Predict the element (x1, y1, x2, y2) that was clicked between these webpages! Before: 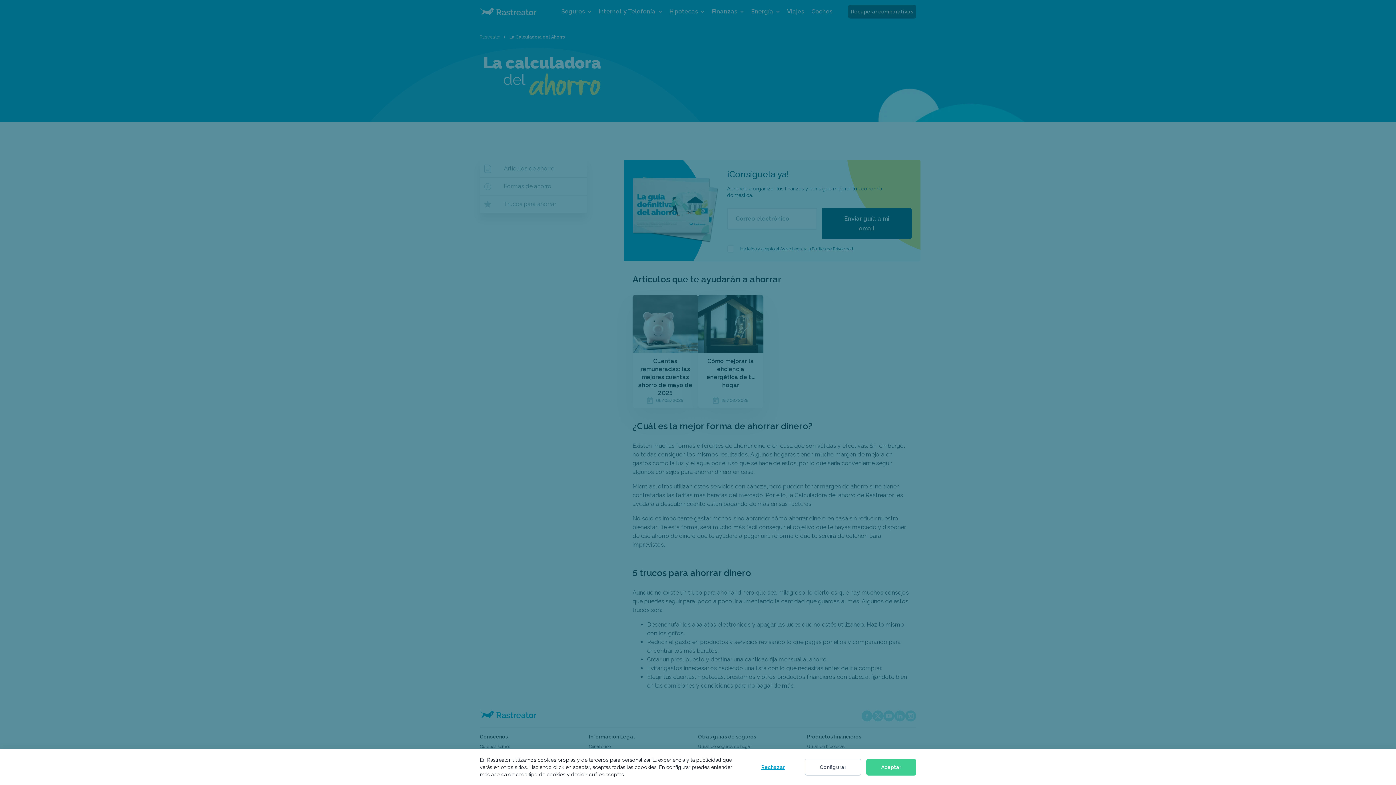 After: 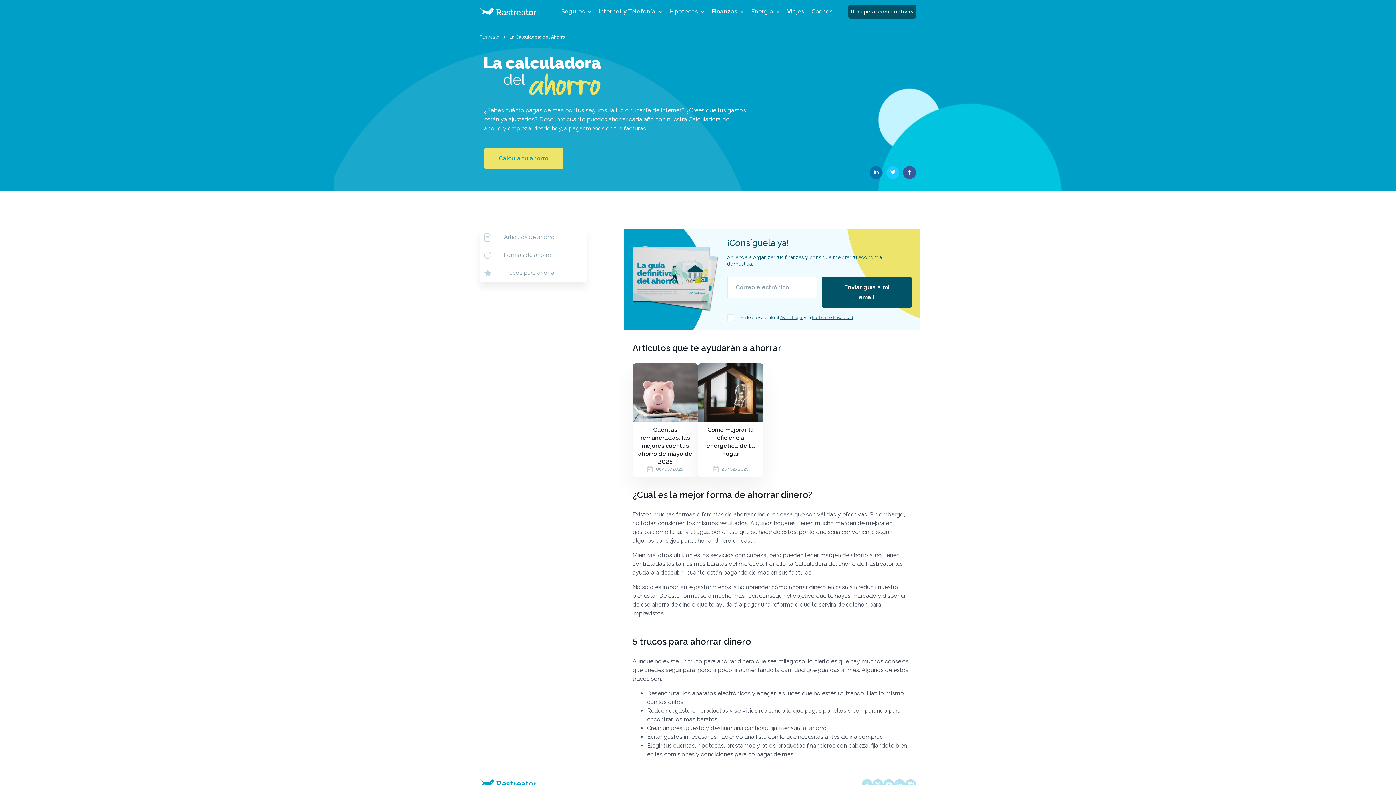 Action: label: Rechazar bbox: (746, 759, 799, 776)